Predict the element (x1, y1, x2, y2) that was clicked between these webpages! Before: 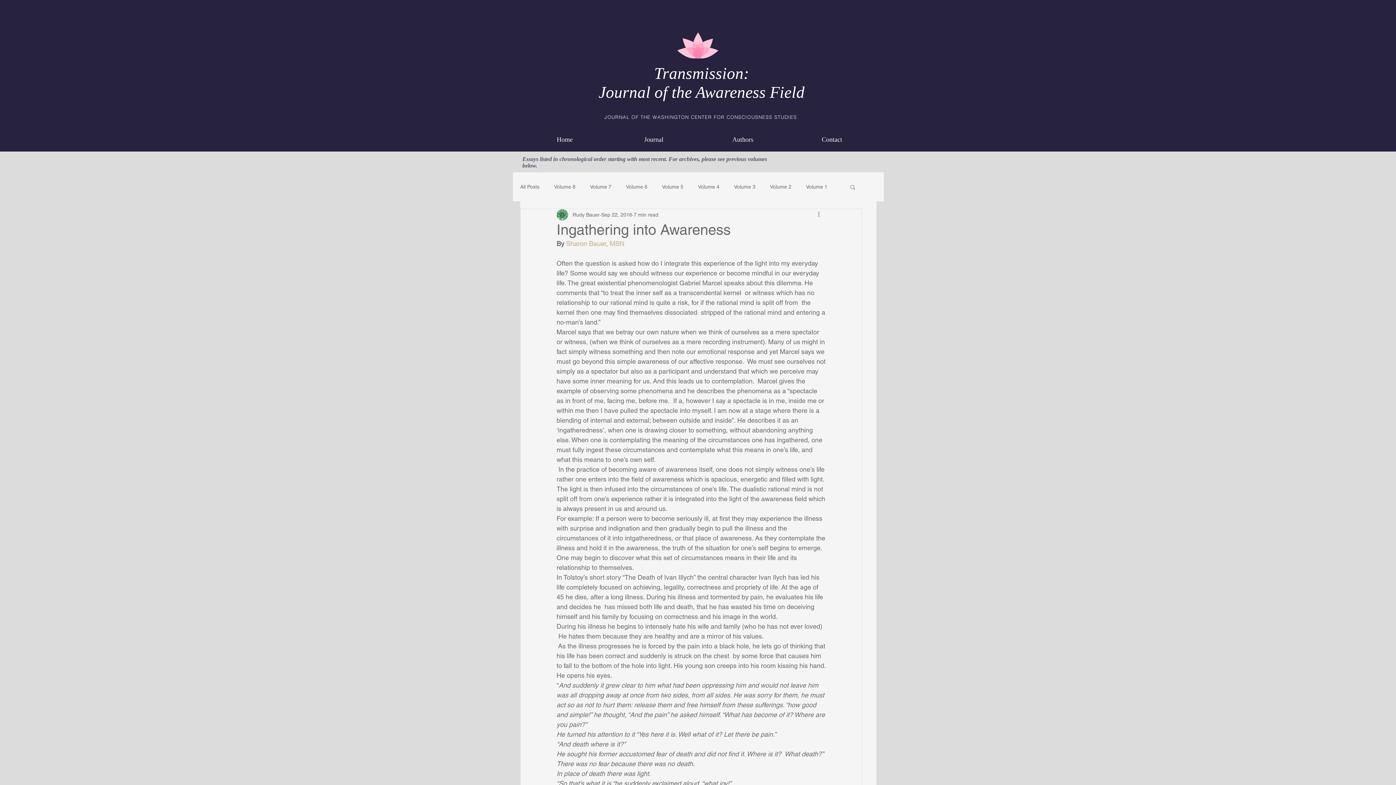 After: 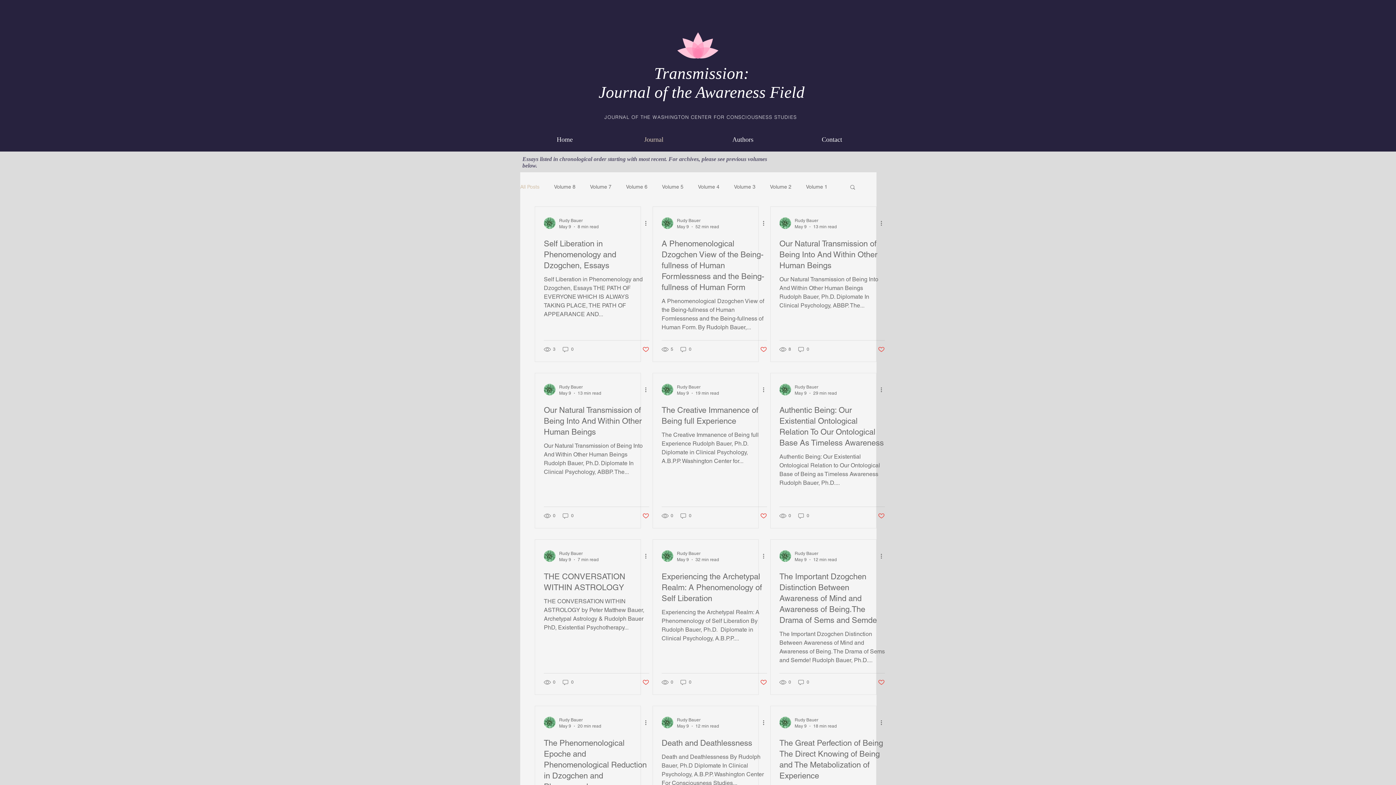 Action: bbox: (609, 133, 698, 145) label: Journal